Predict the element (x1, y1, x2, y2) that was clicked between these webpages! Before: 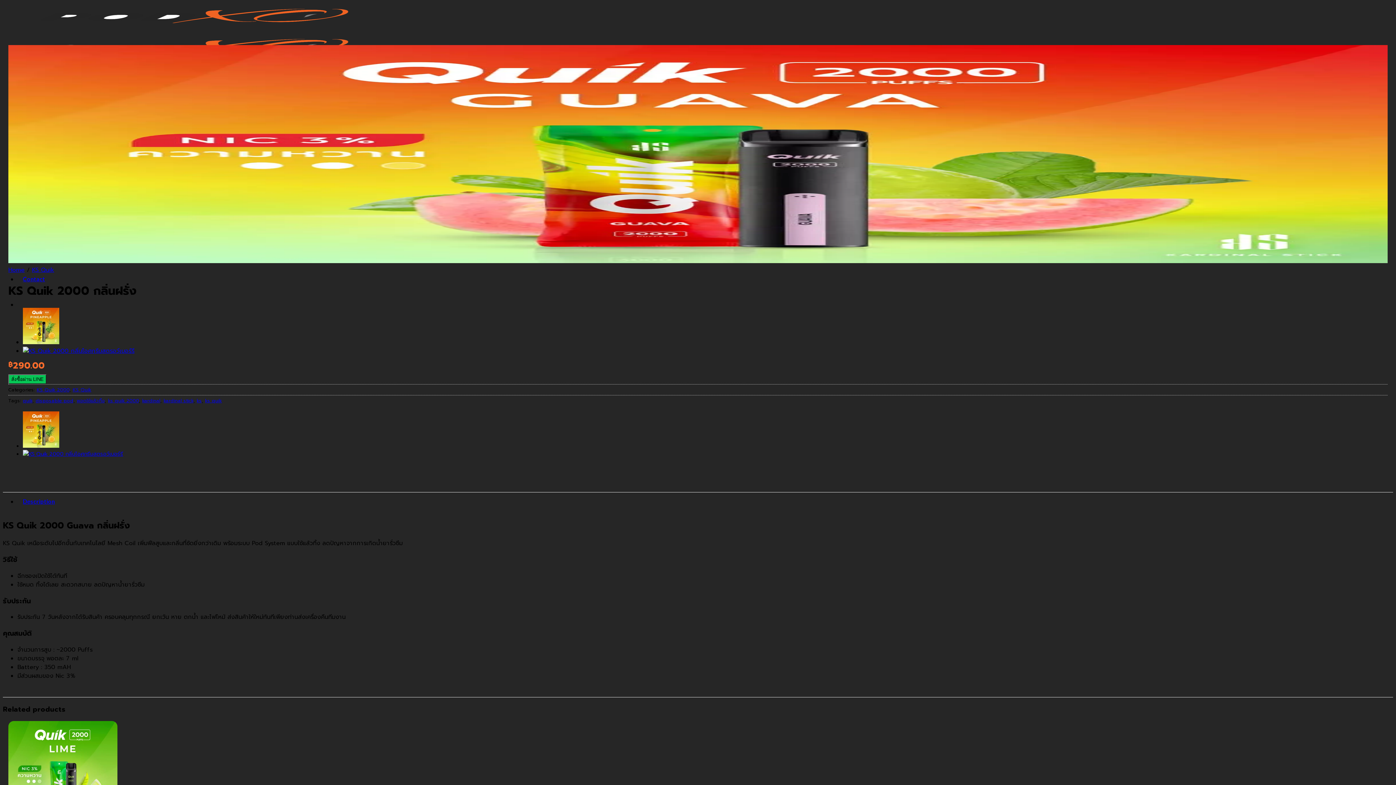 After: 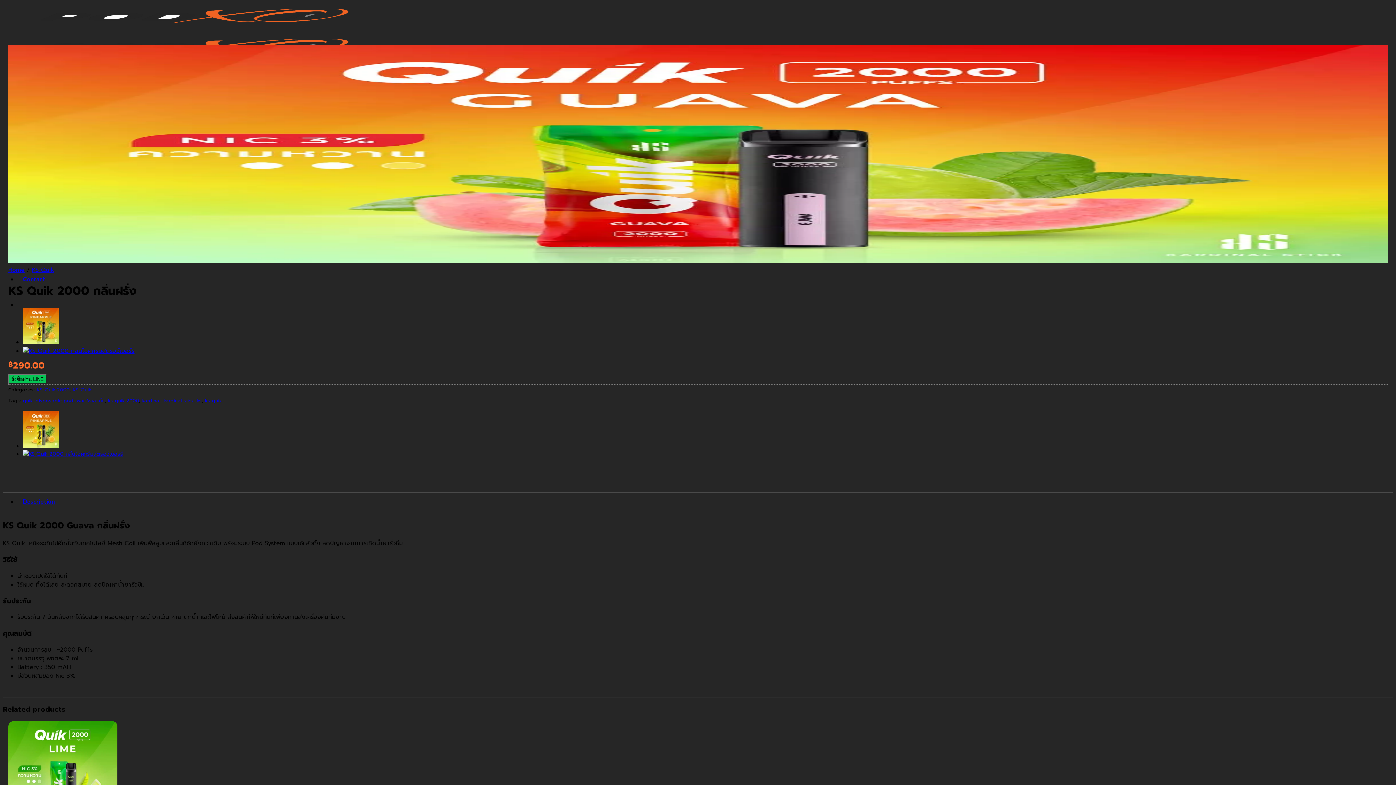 Action: bbox: (22, 346, 134, 355)